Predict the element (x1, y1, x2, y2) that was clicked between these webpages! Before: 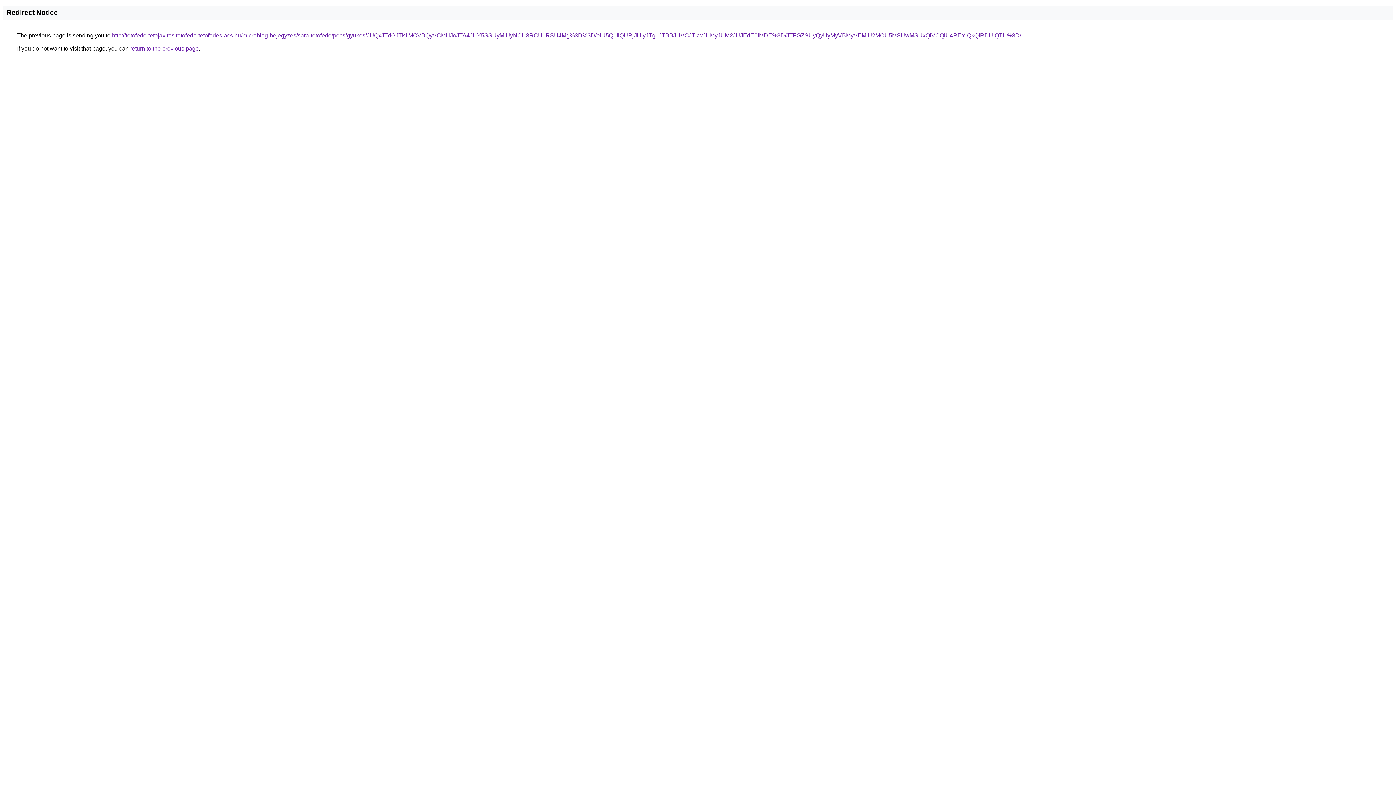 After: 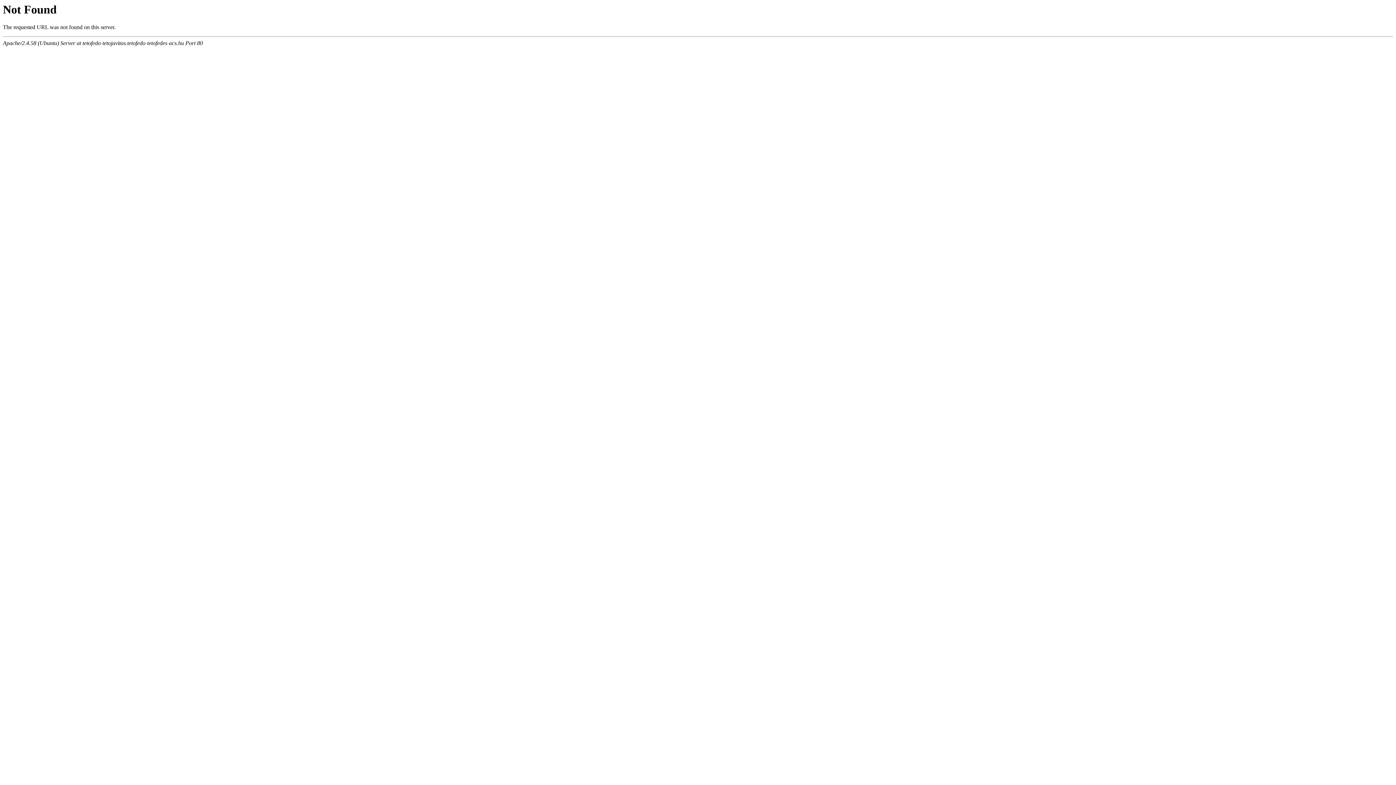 Action: bbox: (112, 32, 1021, 38) label: http://tetofedo-tetojavitas.tetofedo-tetofedes-acs.hu/microblog-bejegyzes/sara-tetofedo/pecs/gyukes/JUQxJTdGJTk1MCVBQyVCMHJoJTA4JUY5SSUyMiUyNCU3RCU1RSU4Mg%3D%3D/eiU5Q1IlQURjJUIyJTg1JTBBJUVCJTkwJUMyJUM2JUJEdE0lMDE%3D/JTFGZSUyQyUyMyVBMyVEMiU2MCU5MSUwMSUxQiVCQiU4REYlQkQlRDUlQTU%3D/